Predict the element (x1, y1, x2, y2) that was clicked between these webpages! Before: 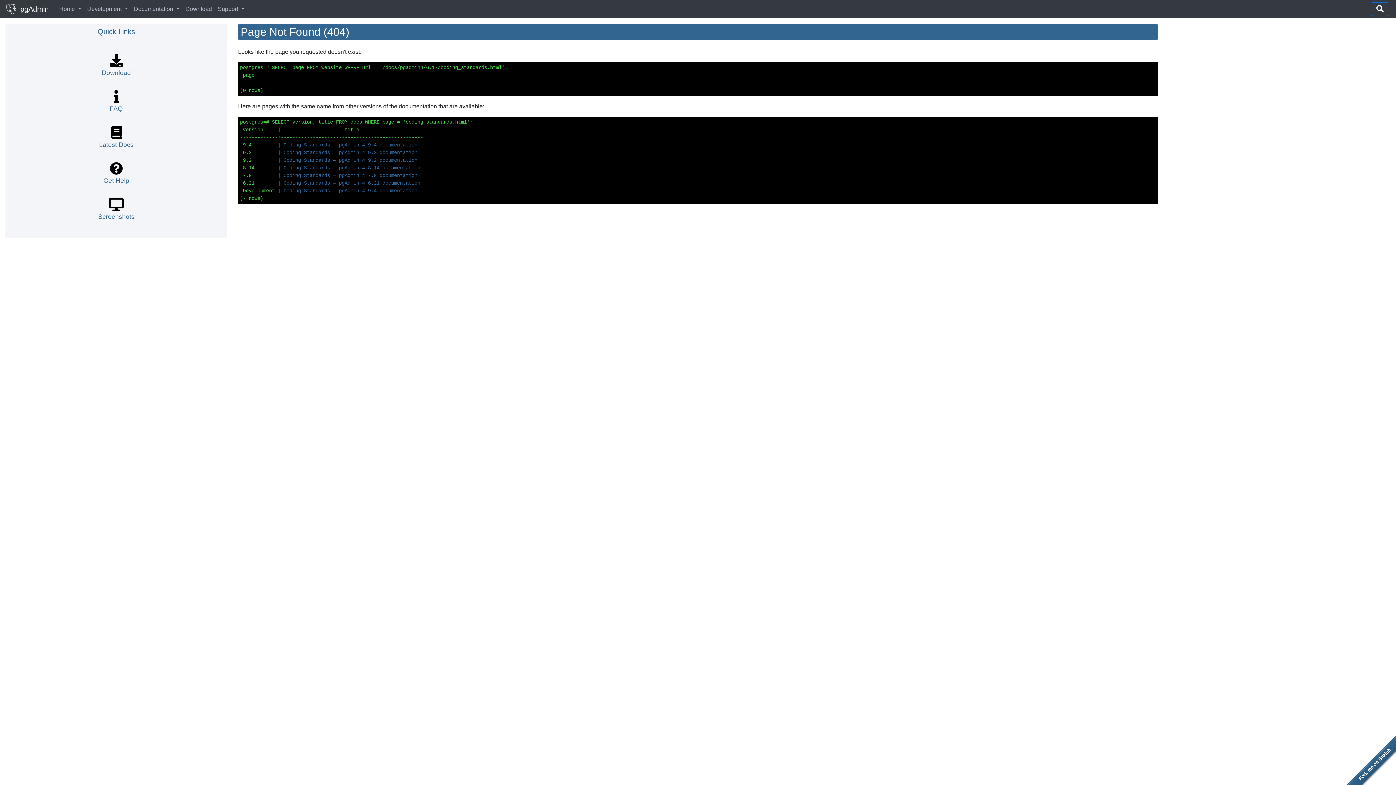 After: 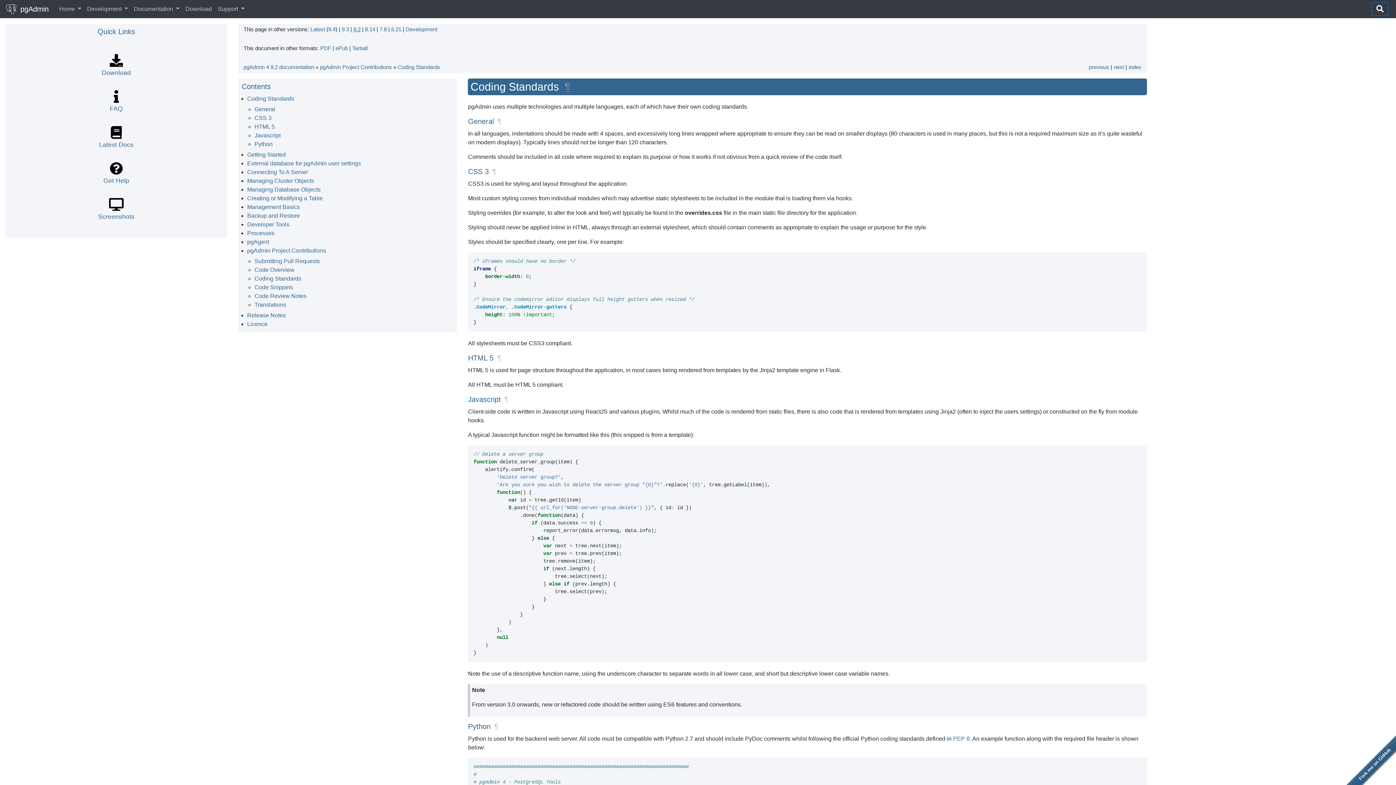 Action: bbox: (283, 157, 417, 163) label: Coding Standards — pgAdmin 4 9.2 documentation